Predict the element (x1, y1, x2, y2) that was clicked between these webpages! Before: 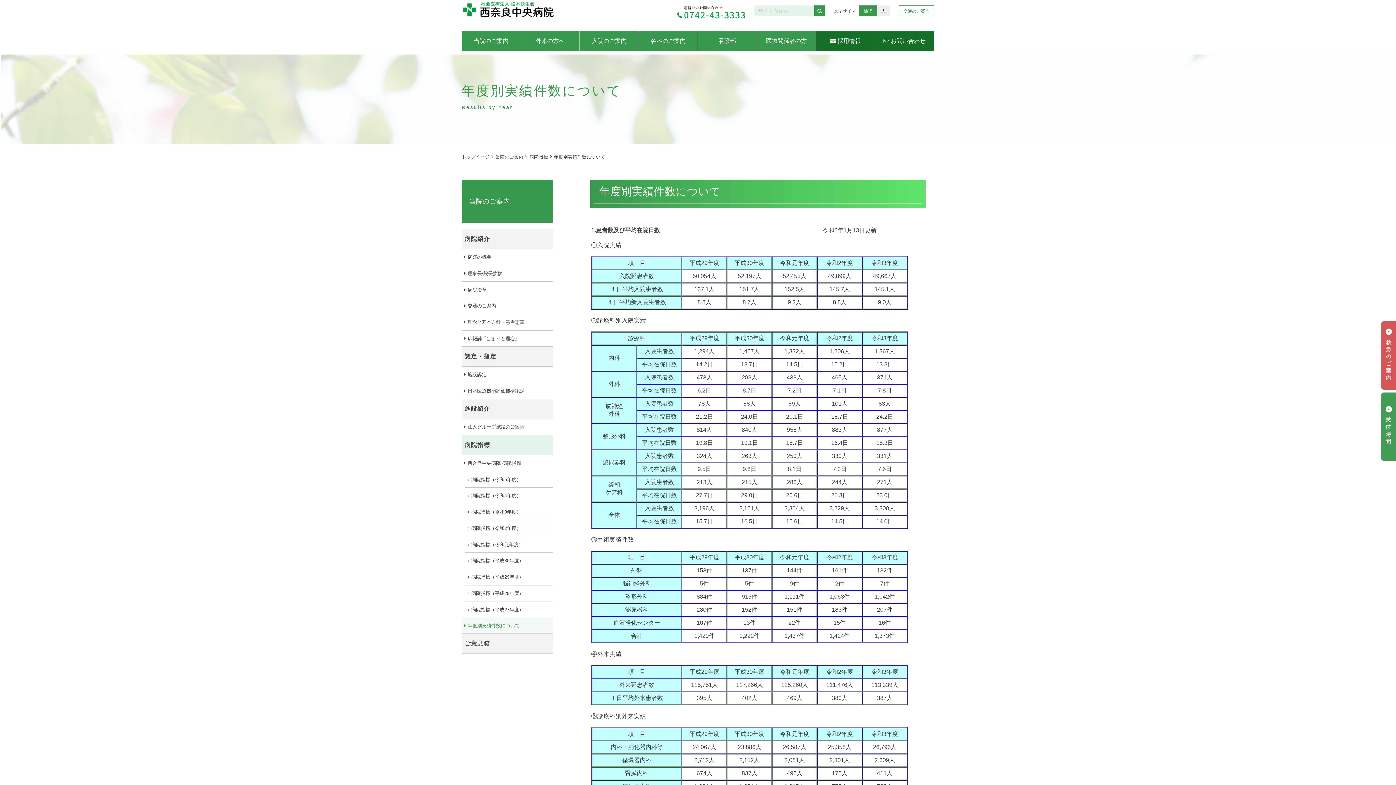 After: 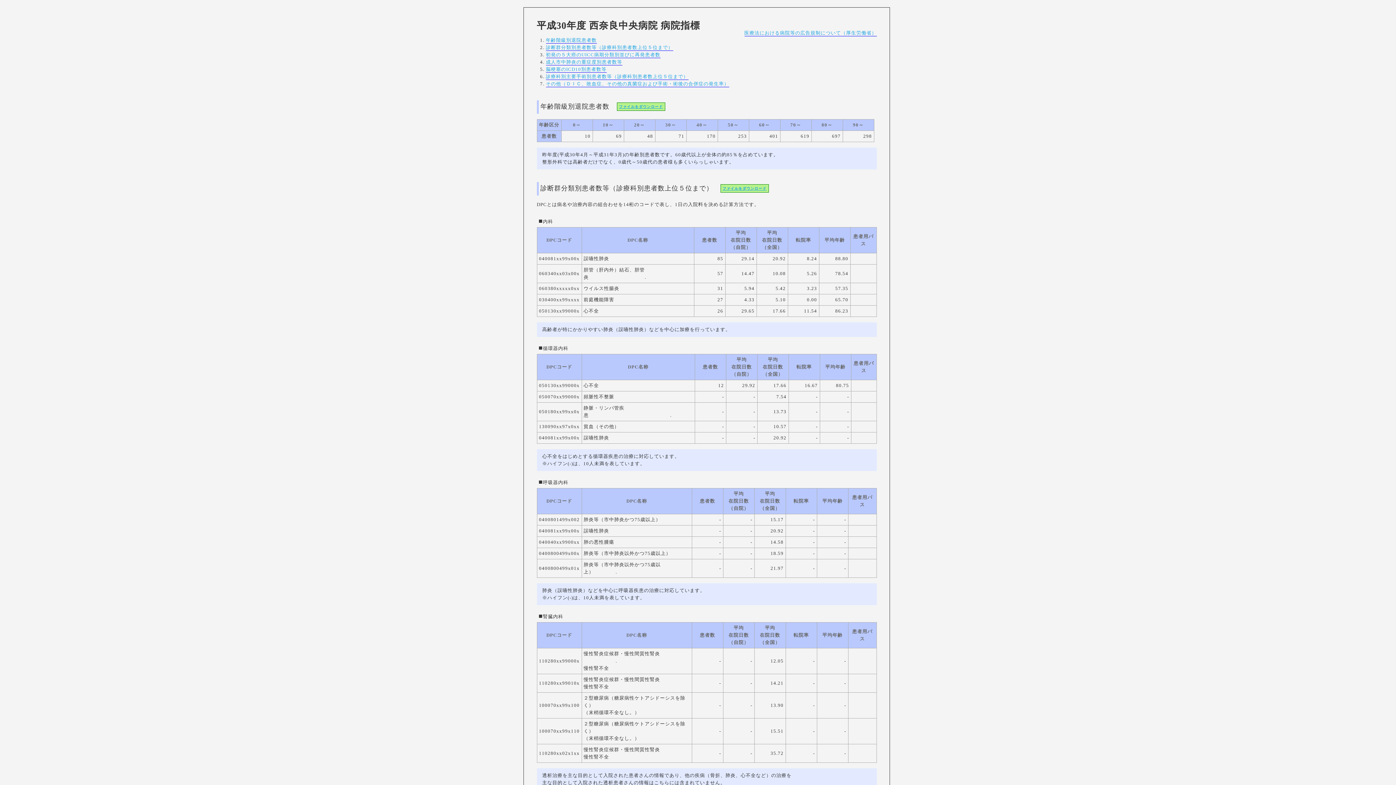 Action: label: 病院指標（平成30年度） bbox: (465, 553, 552, 569)